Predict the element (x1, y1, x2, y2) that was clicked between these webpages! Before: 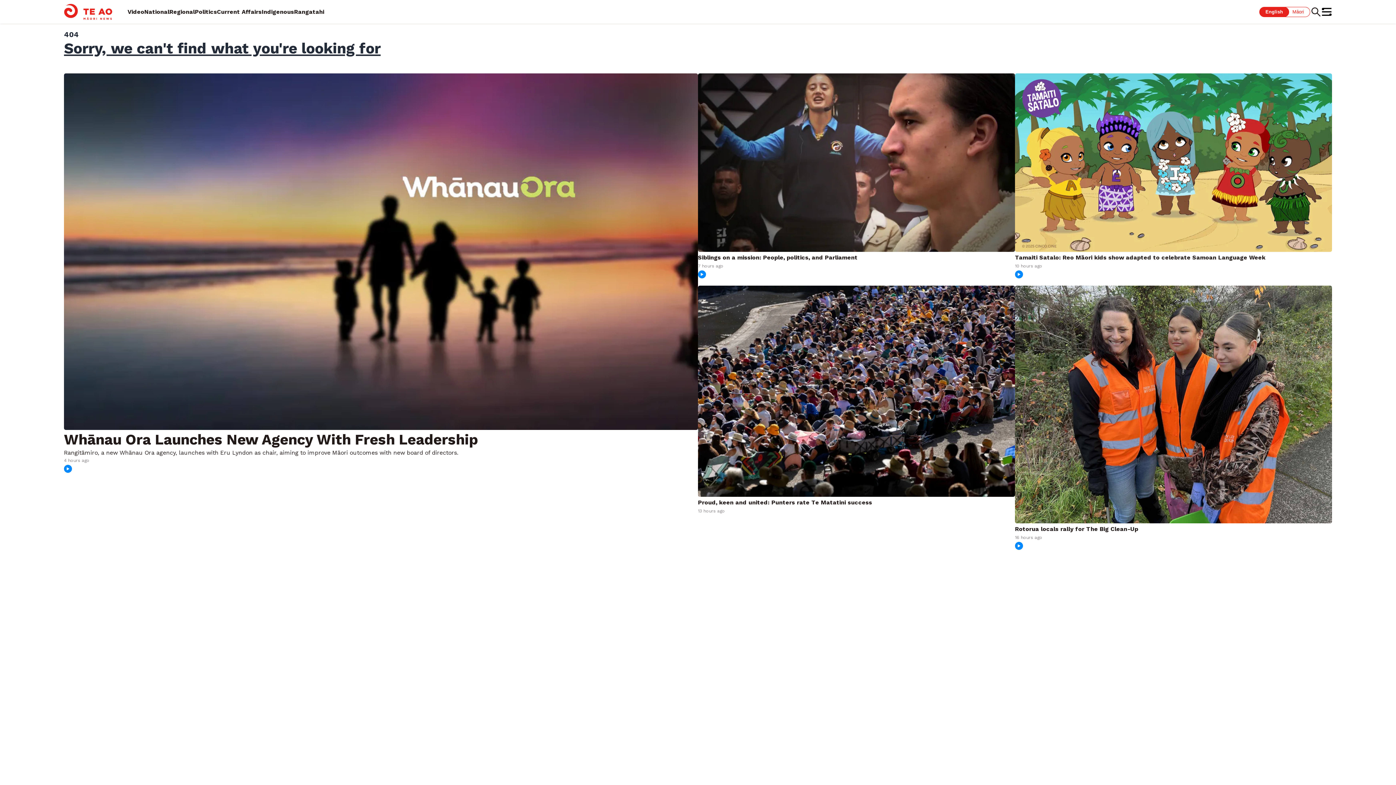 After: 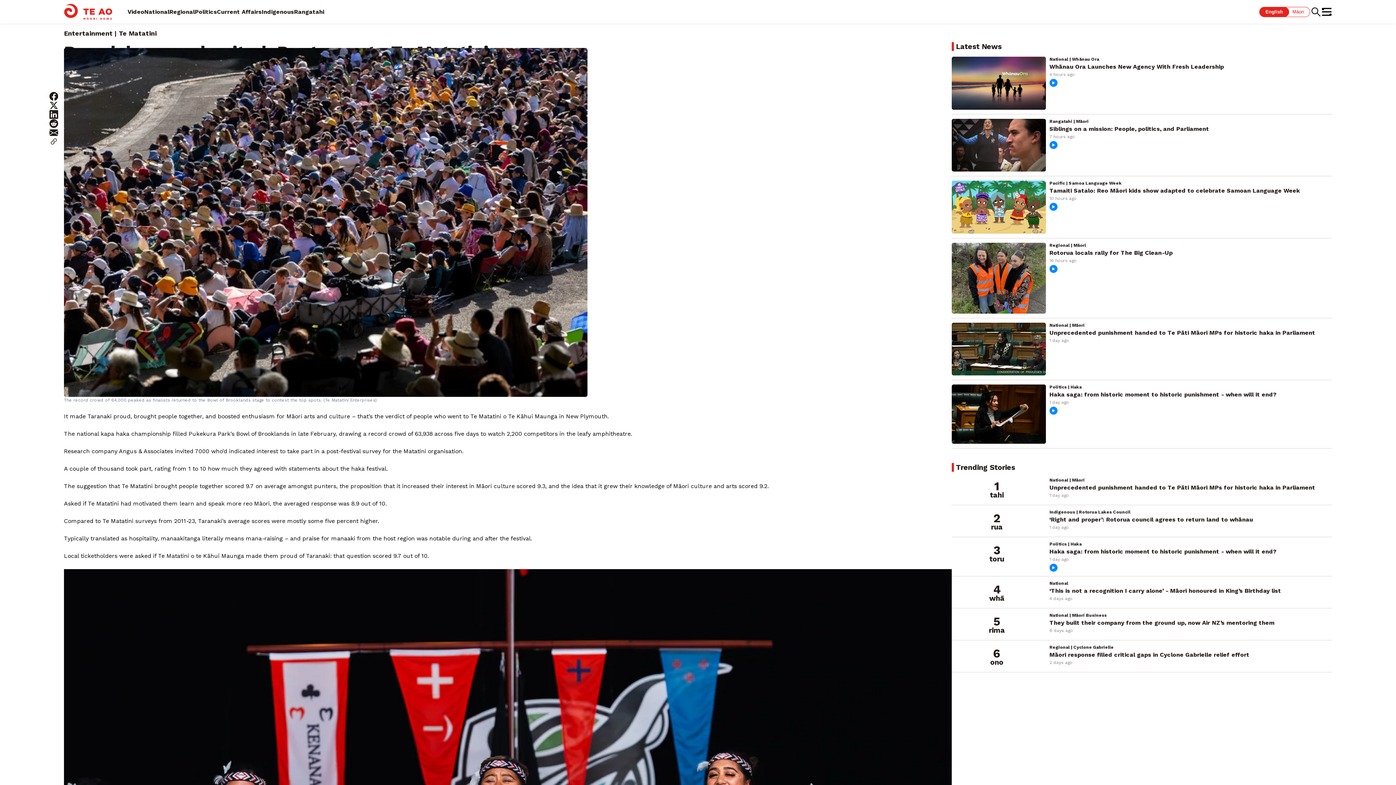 Action: label: Proud, keen and united: Punters rate Te Matatini success
13 hours ago bbox: (698, 499, 1015, 515)